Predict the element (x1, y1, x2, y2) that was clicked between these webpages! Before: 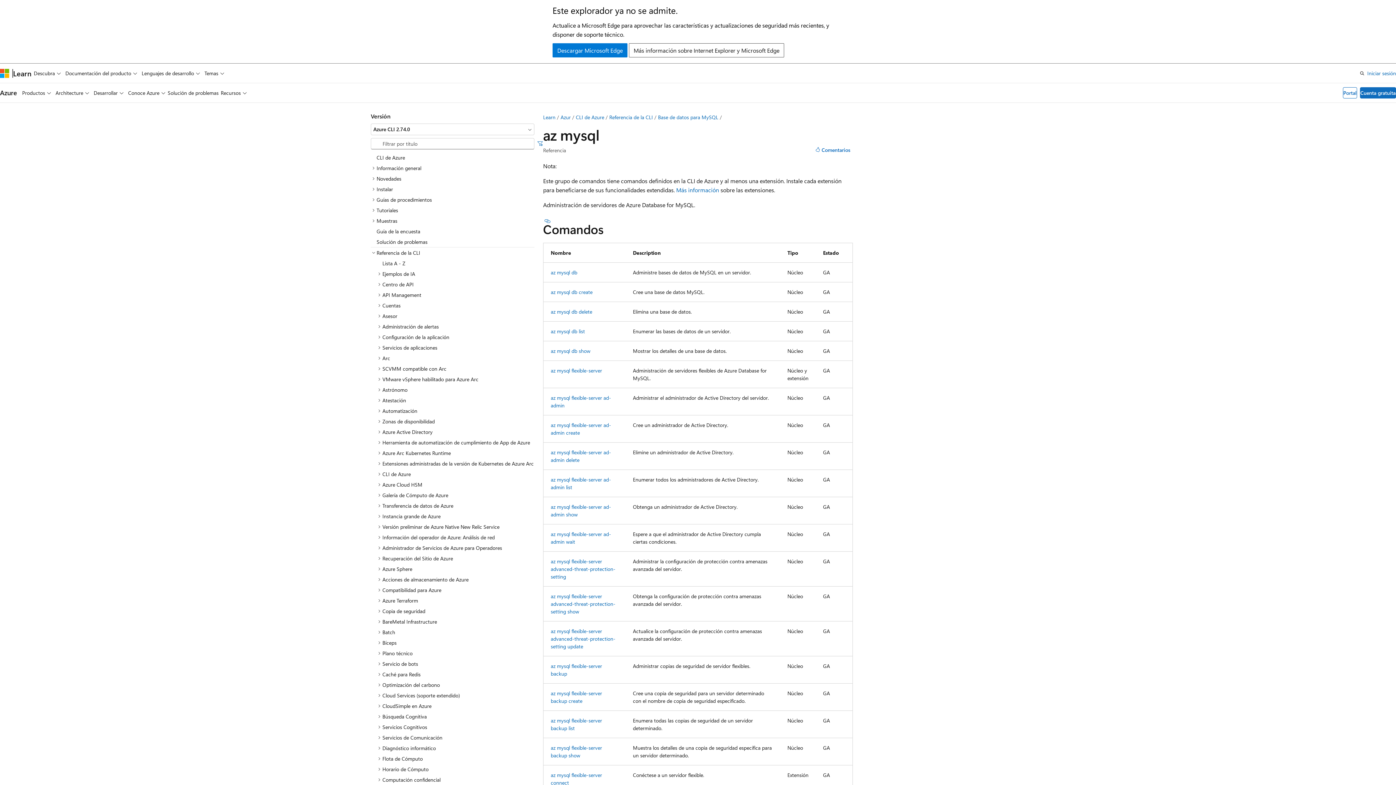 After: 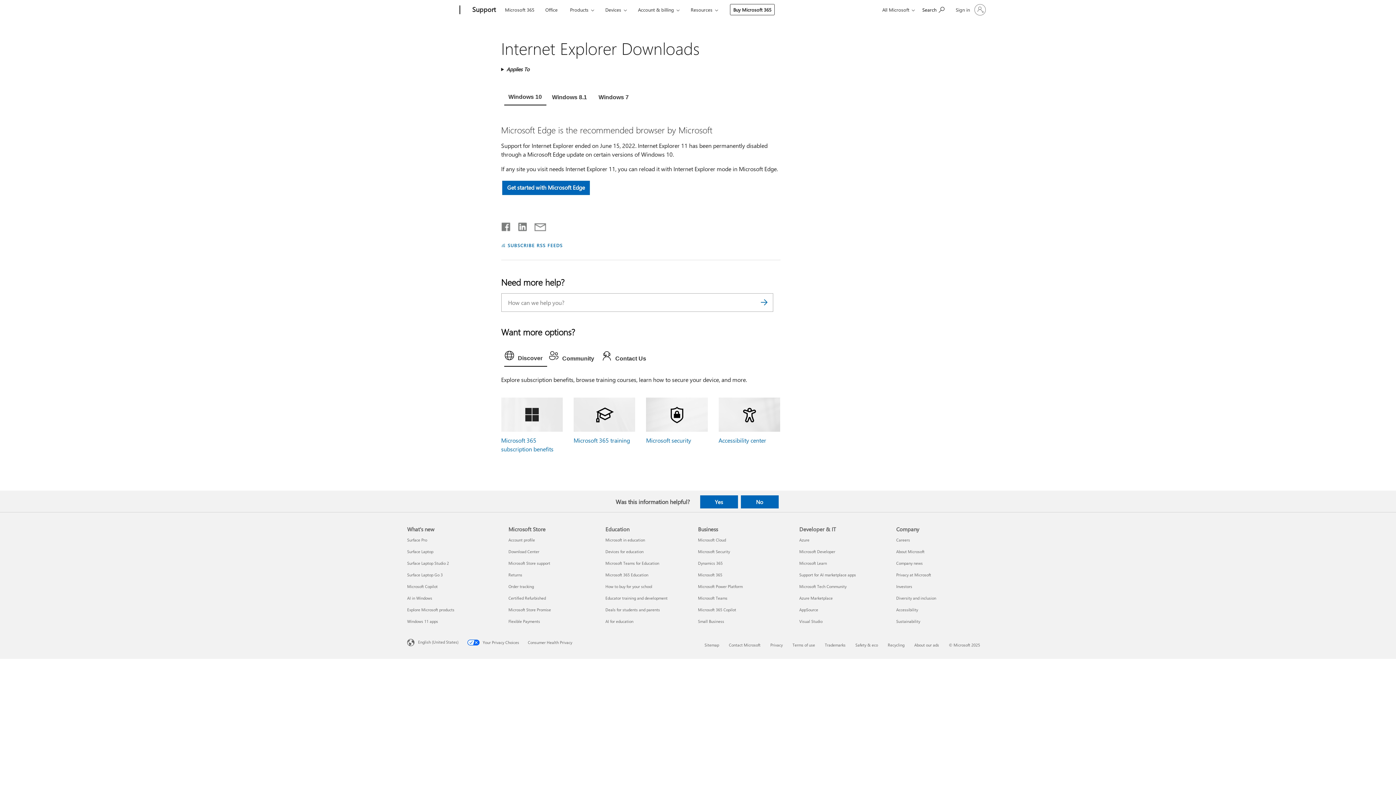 Action: label: Descargar Microsoft Edge bbox: (552, 43, 627, 57)